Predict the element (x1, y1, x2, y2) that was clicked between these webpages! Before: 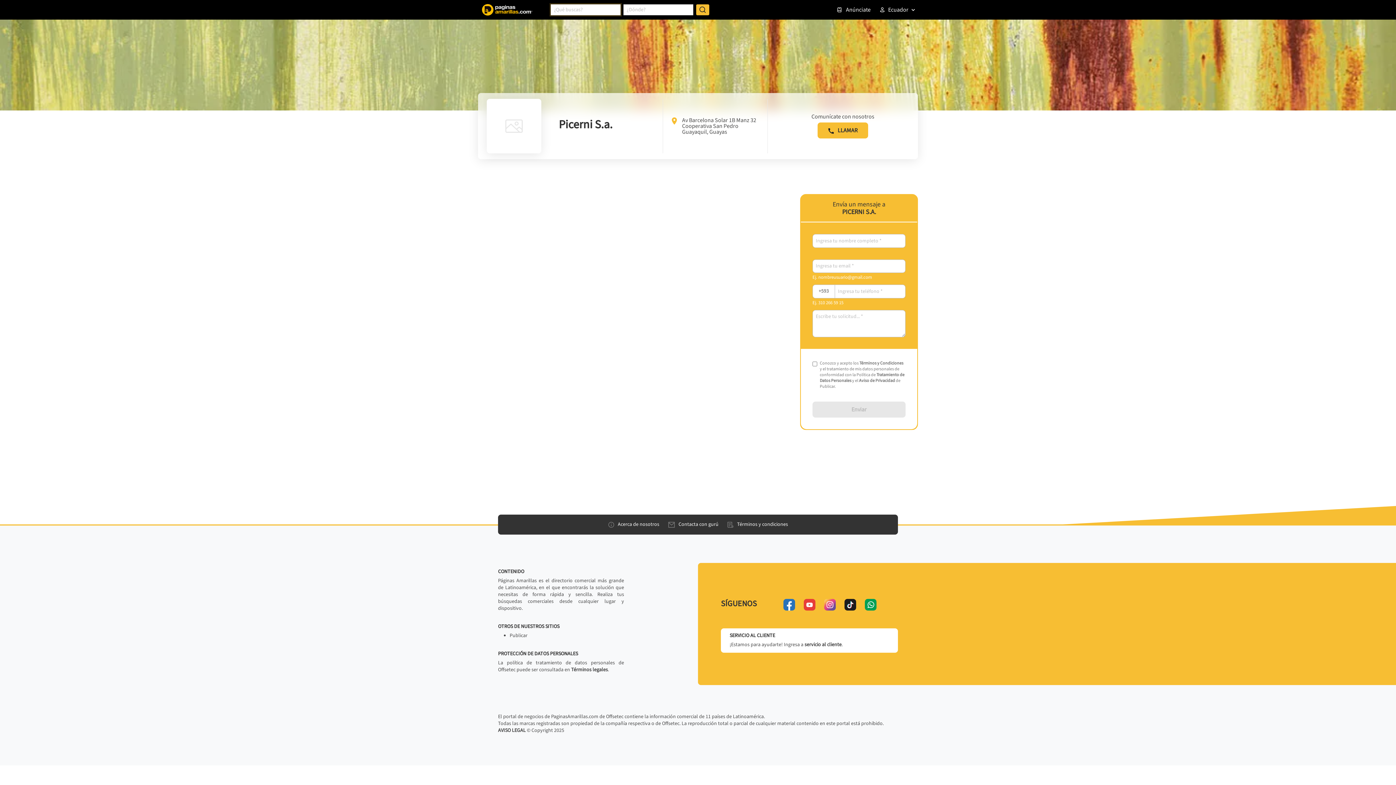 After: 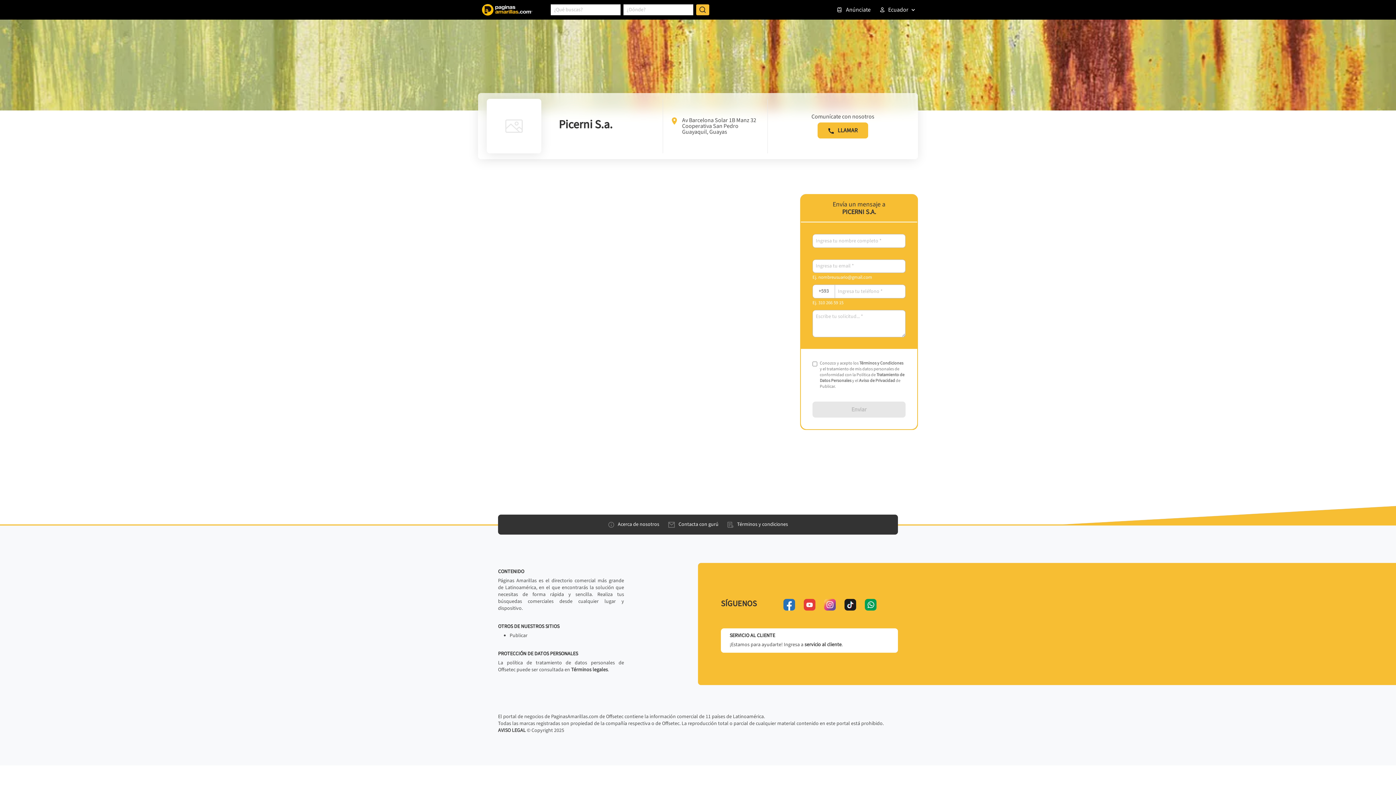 Action: bbox: (824, 599, 836, 611) label: instagram